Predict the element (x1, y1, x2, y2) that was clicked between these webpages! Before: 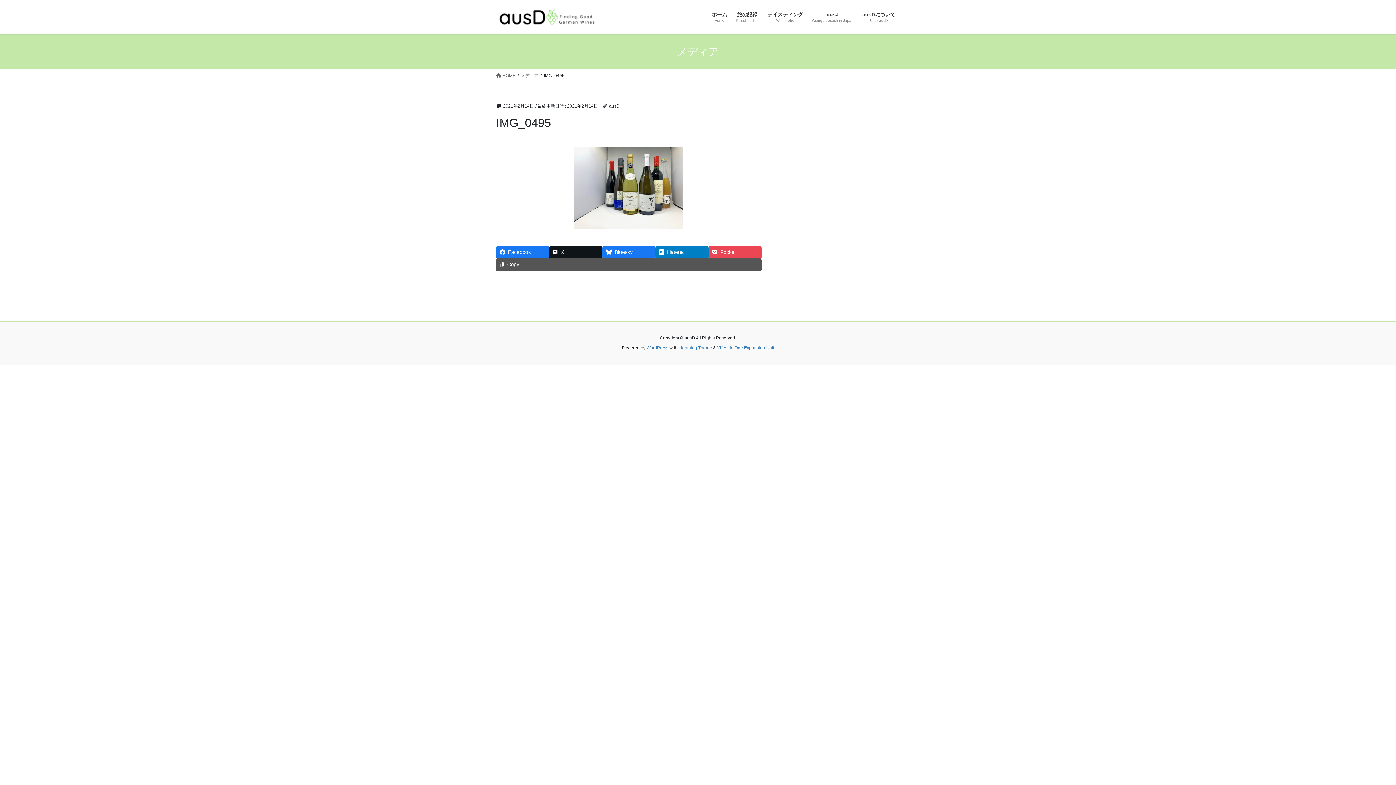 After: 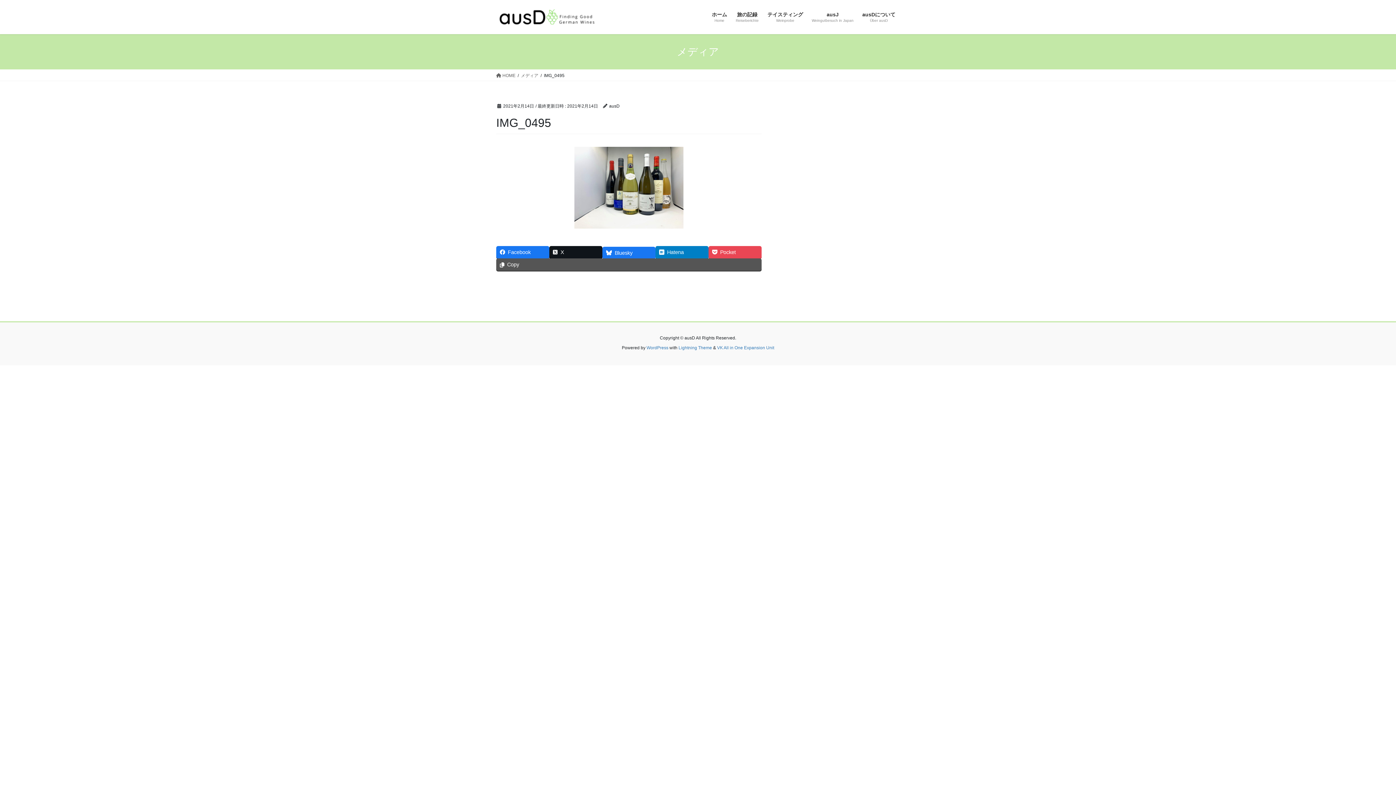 Action: bbox: (602, 246, 655, 258) label: Bluesky